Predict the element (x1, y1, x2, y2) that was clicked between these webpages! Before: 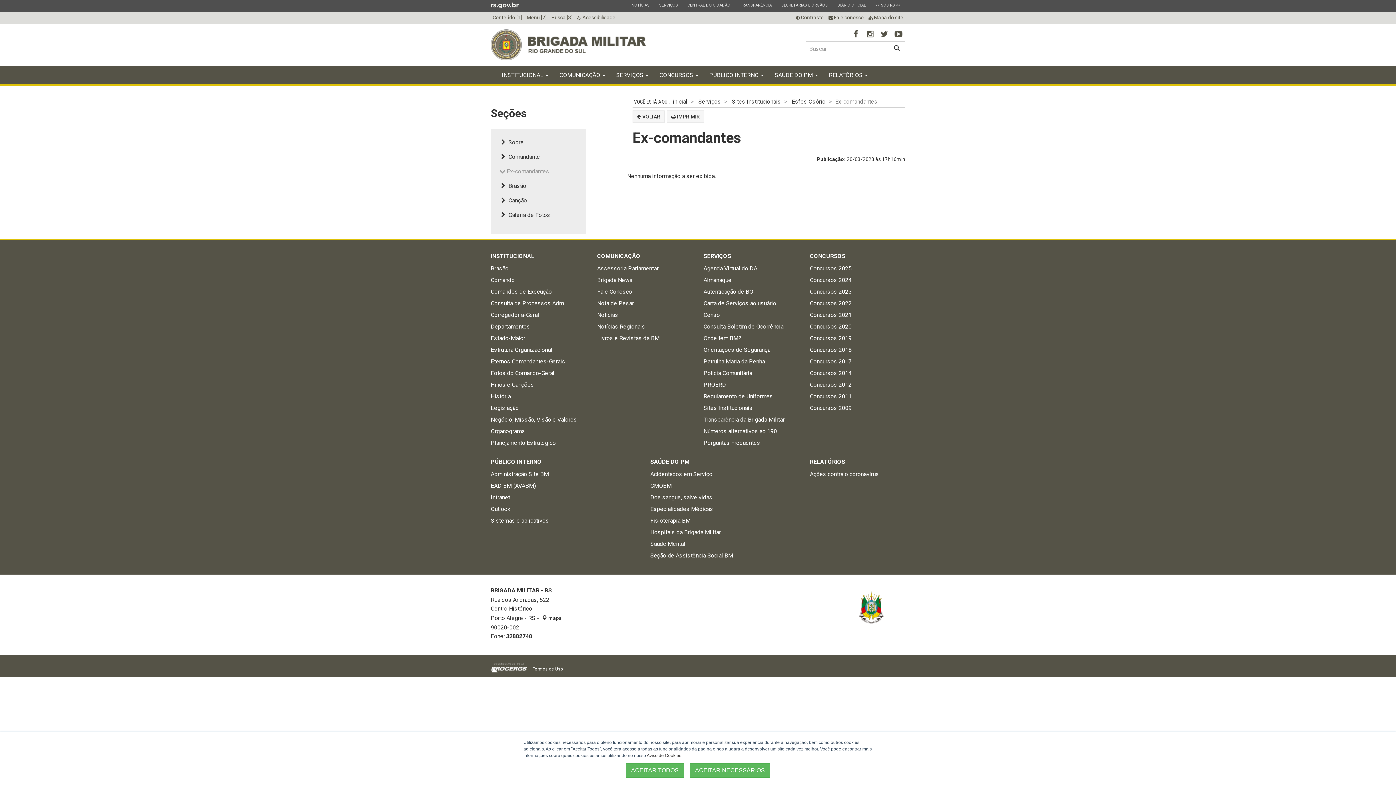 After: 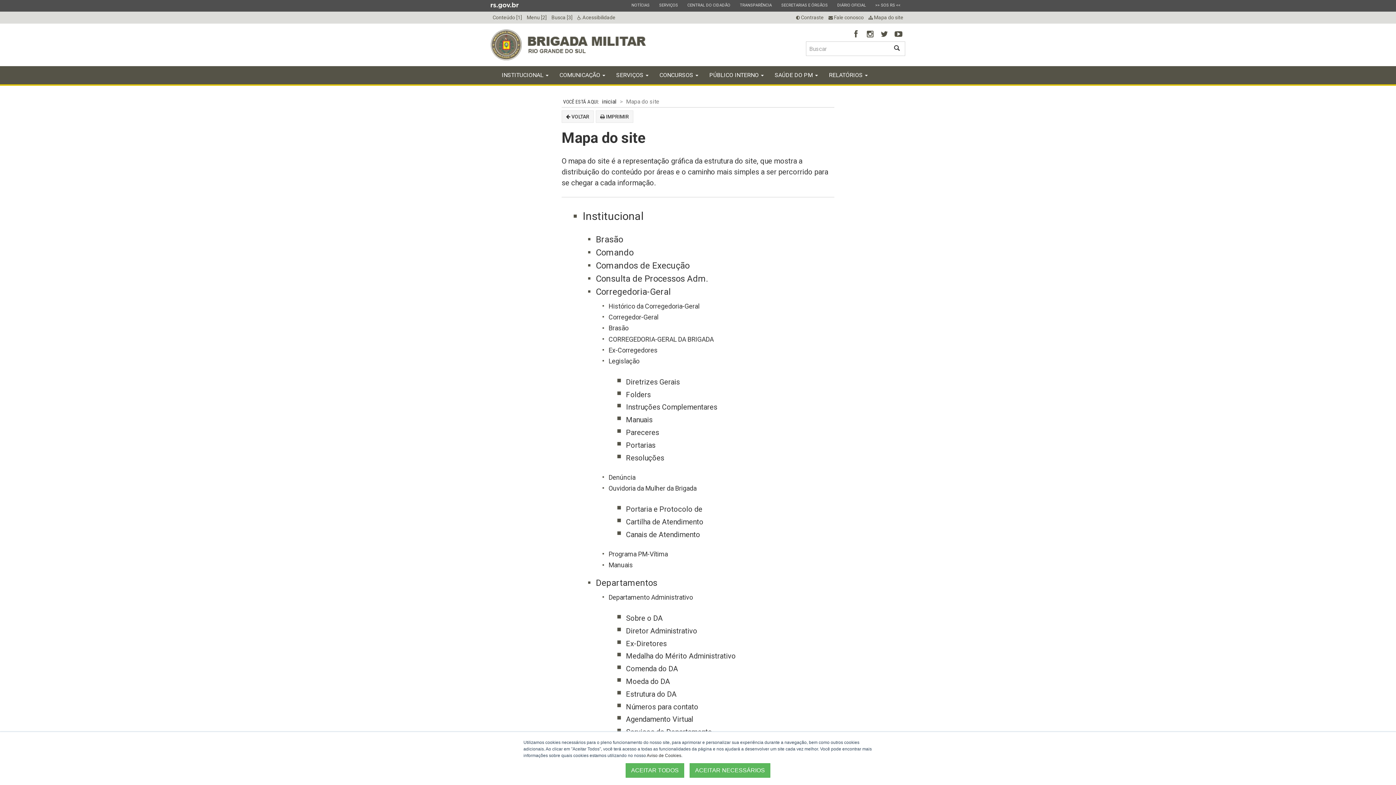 Action: label:  Mapa do site bbox: (868, 14, 903, 20)